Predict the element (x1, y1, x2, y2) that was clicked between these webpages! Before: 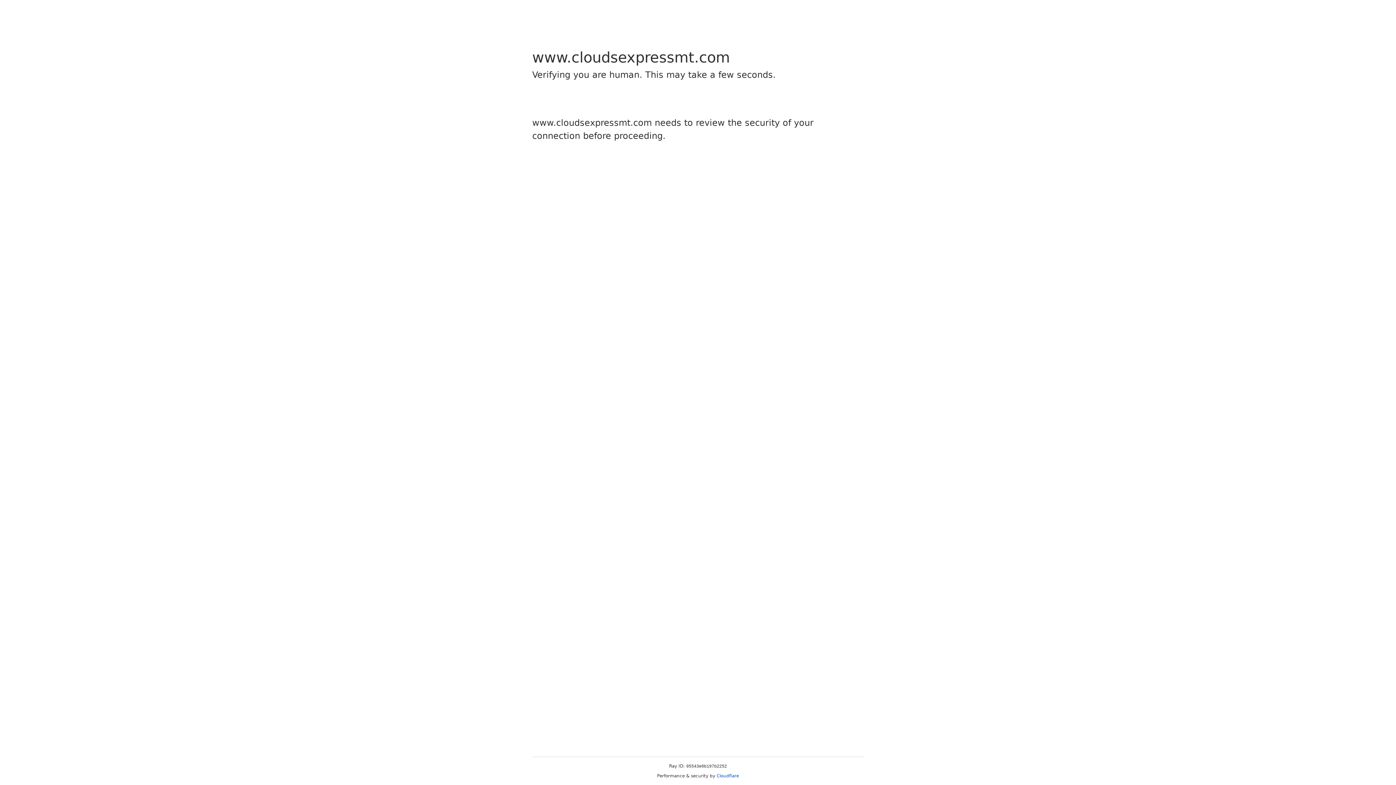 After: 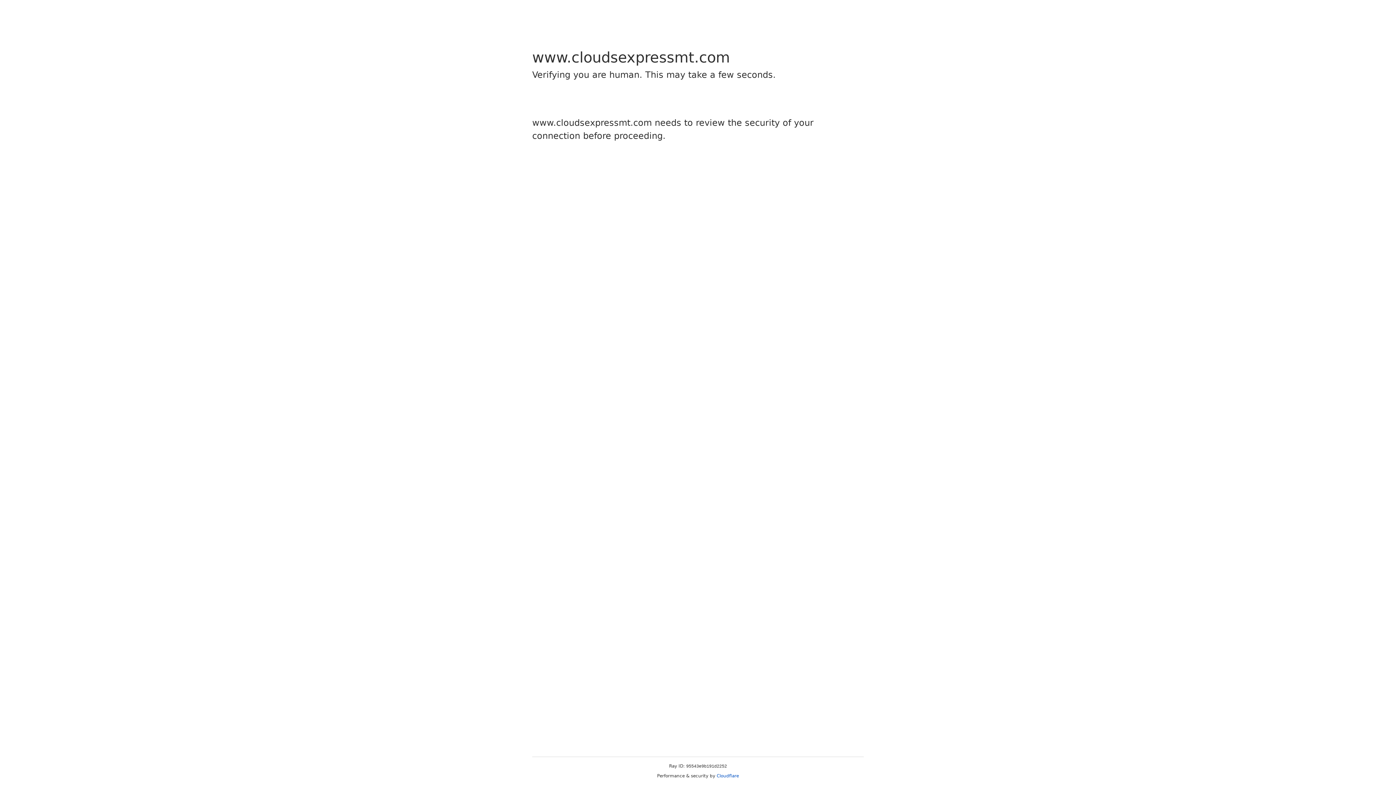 Action: label: Cloudflare bbox: (716, 773, 739, 778)